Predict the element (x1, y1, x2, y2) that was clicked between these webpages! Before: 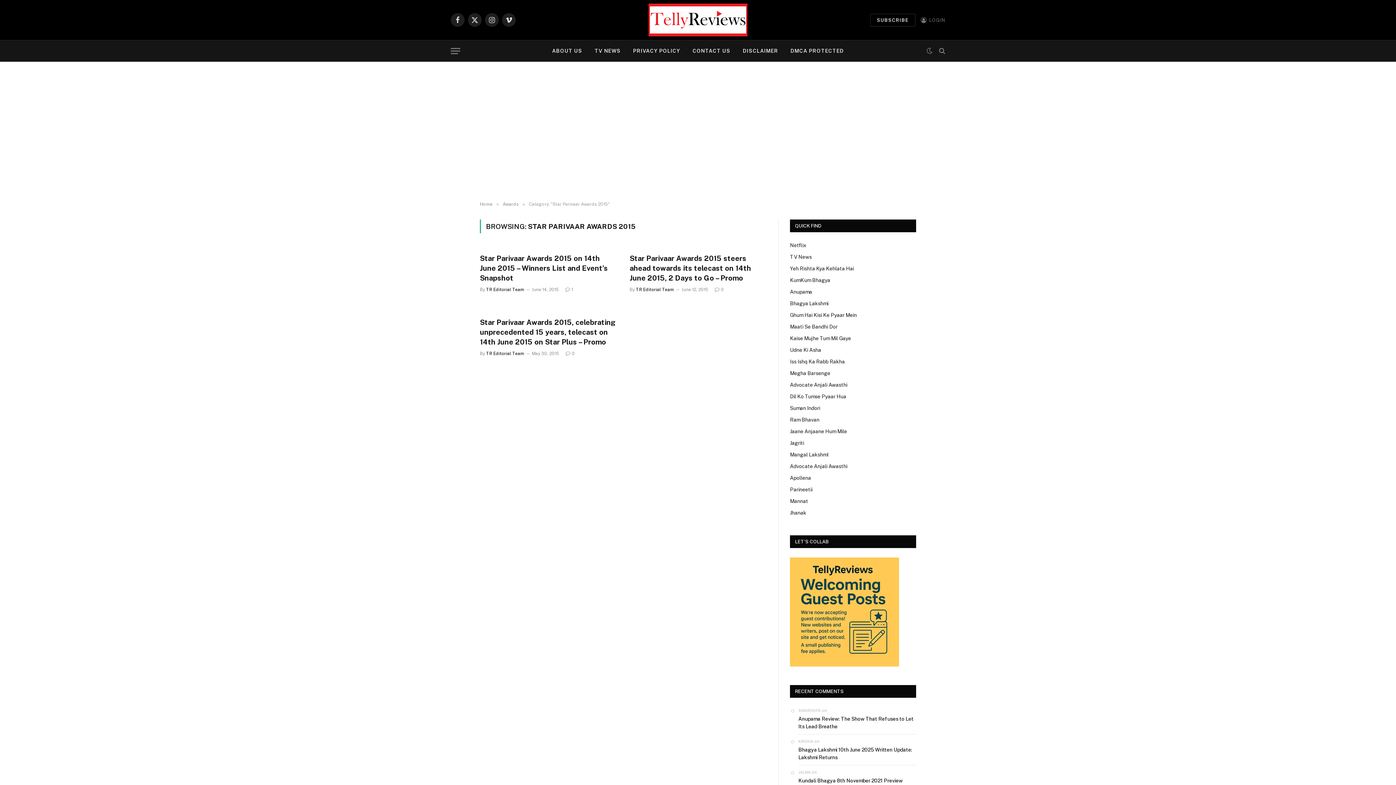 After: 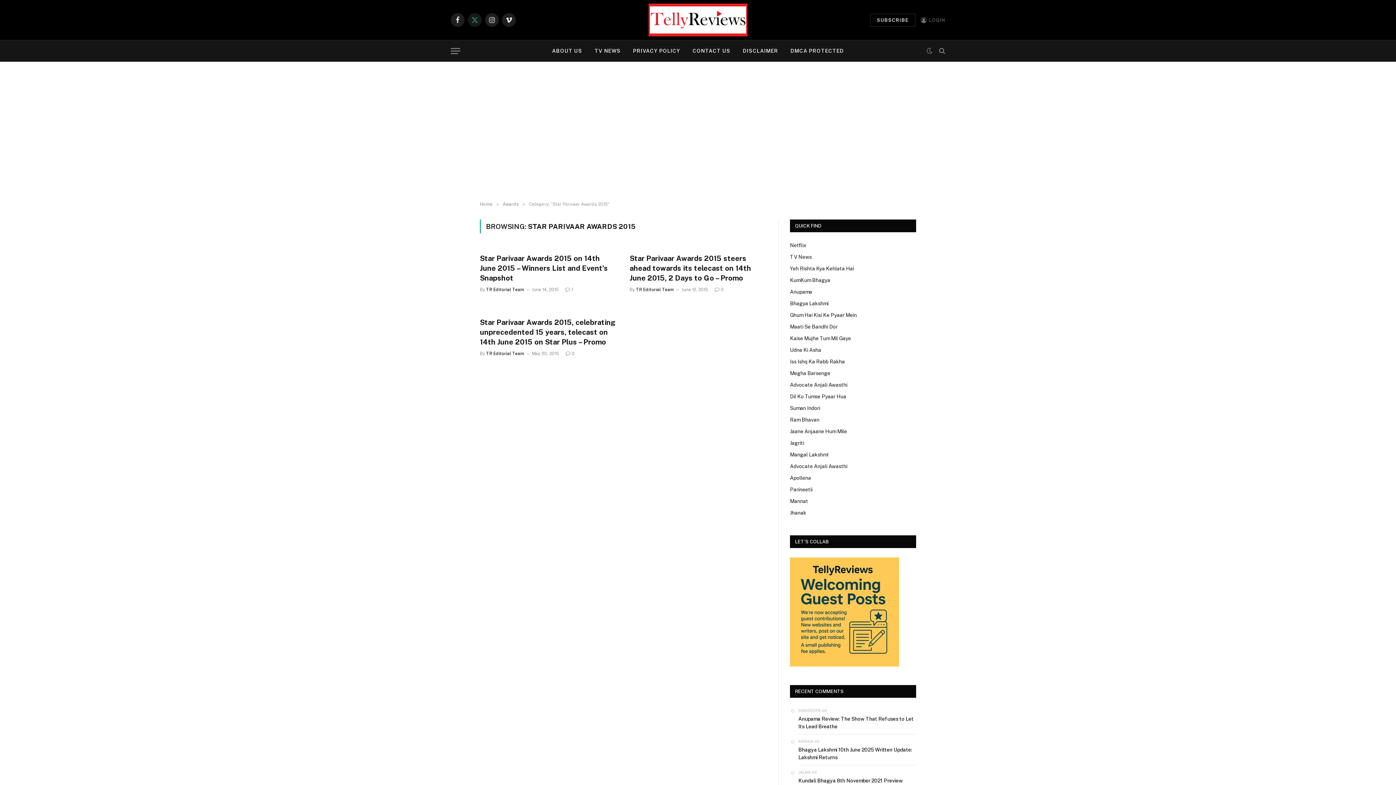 Action: bbox: (468, 13, 481, 26) label: X (Twitter)